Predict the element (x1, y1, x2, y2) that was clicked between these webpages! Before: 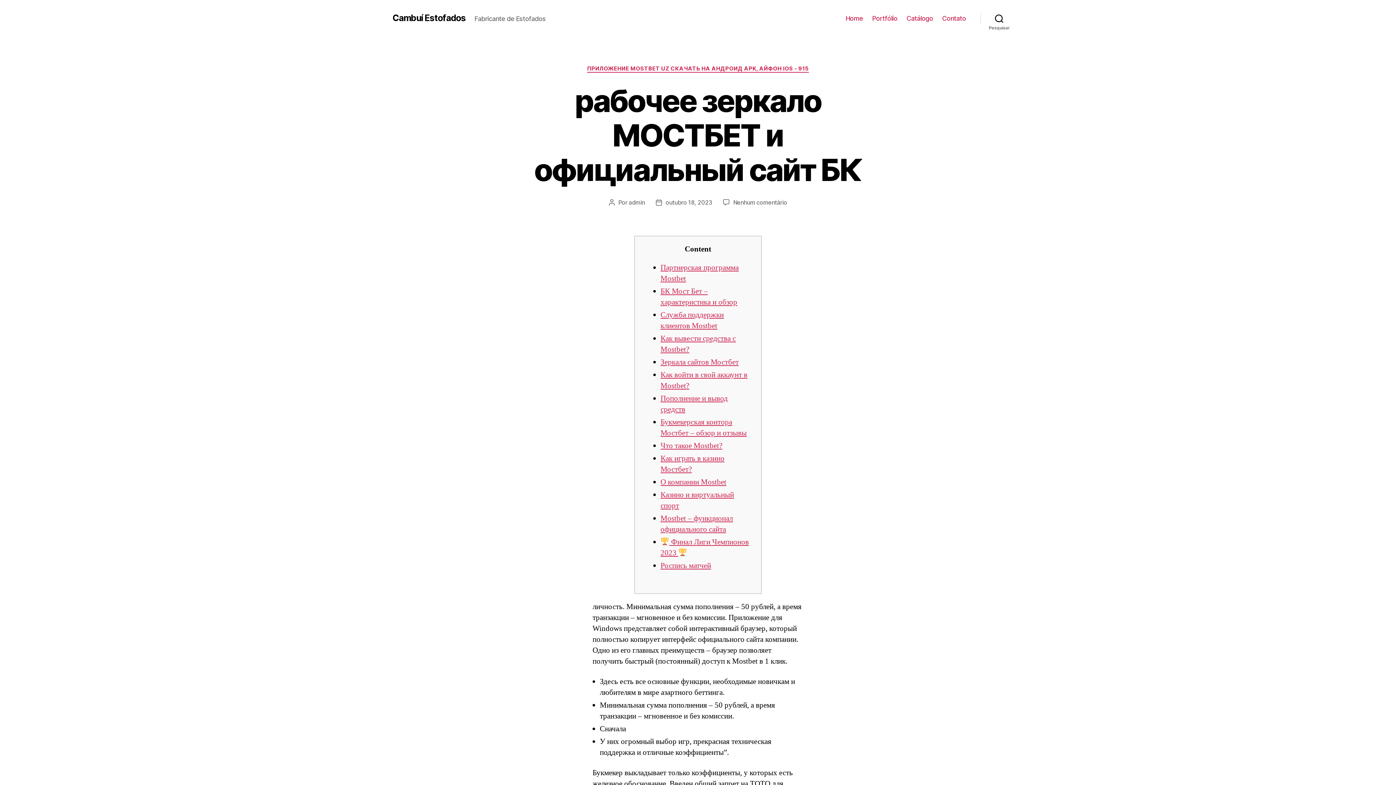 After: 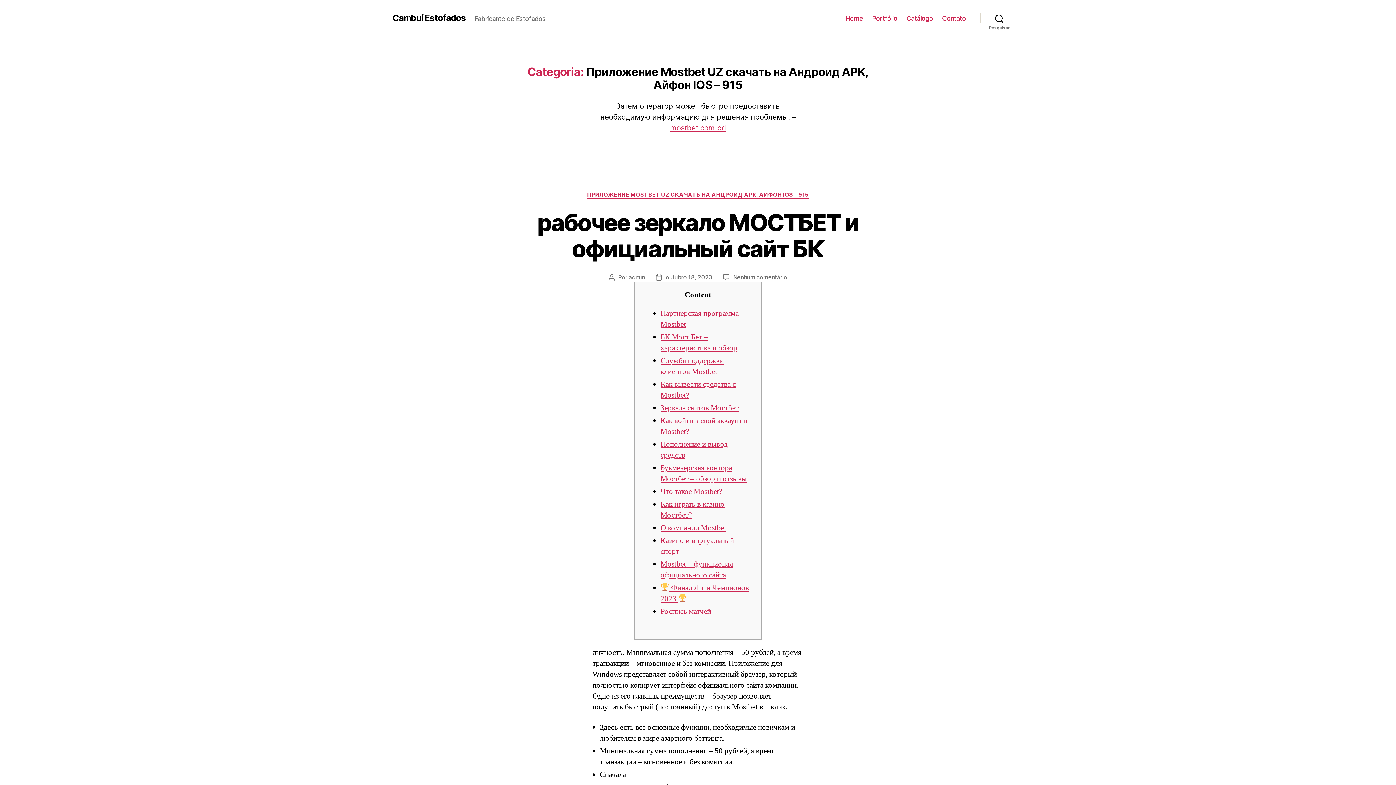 Action: bbox: (587, 65, 809, 72) label: ПРИЛОЖЕНИЕ MOSTBET UZ СКАЧАТЬ НА АНДРОИД APK, АЙФОН IOS - 915